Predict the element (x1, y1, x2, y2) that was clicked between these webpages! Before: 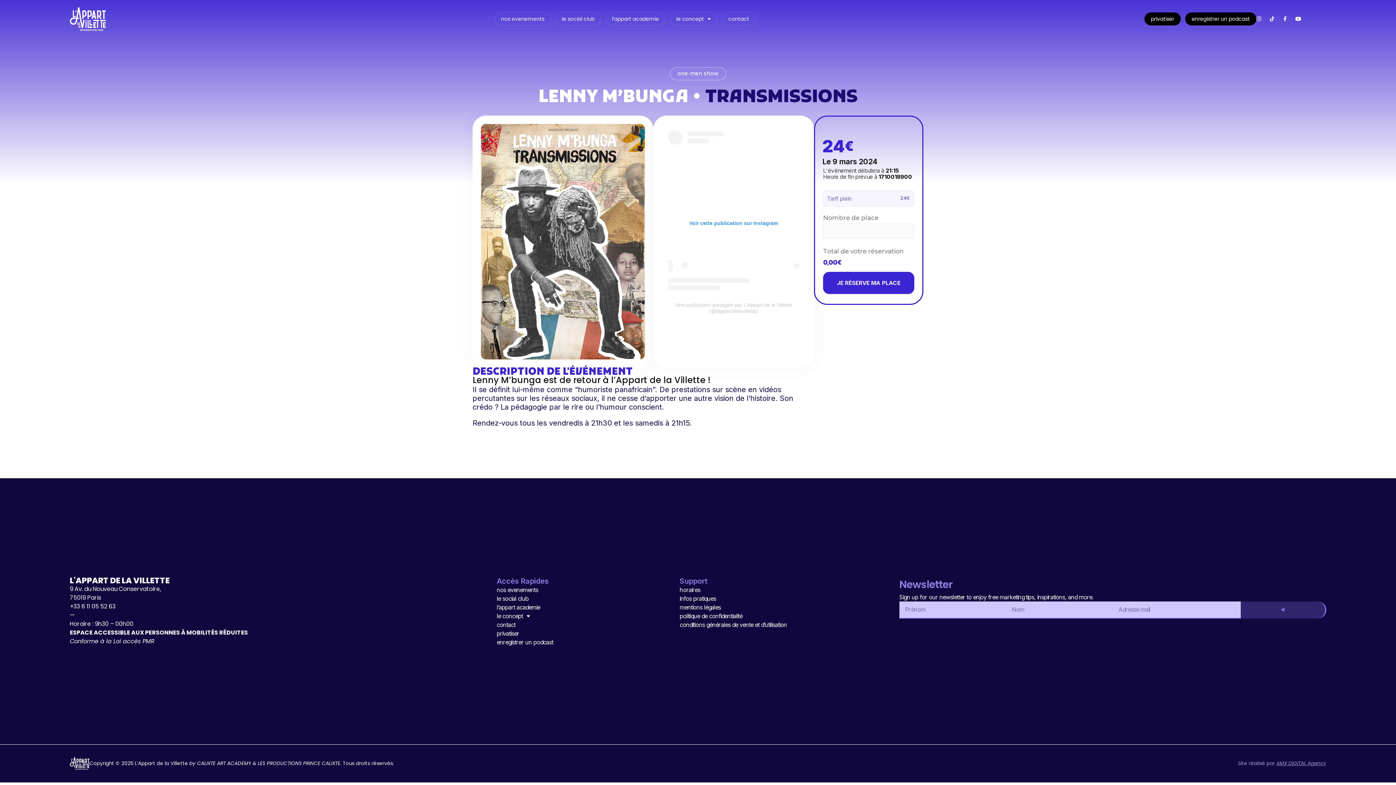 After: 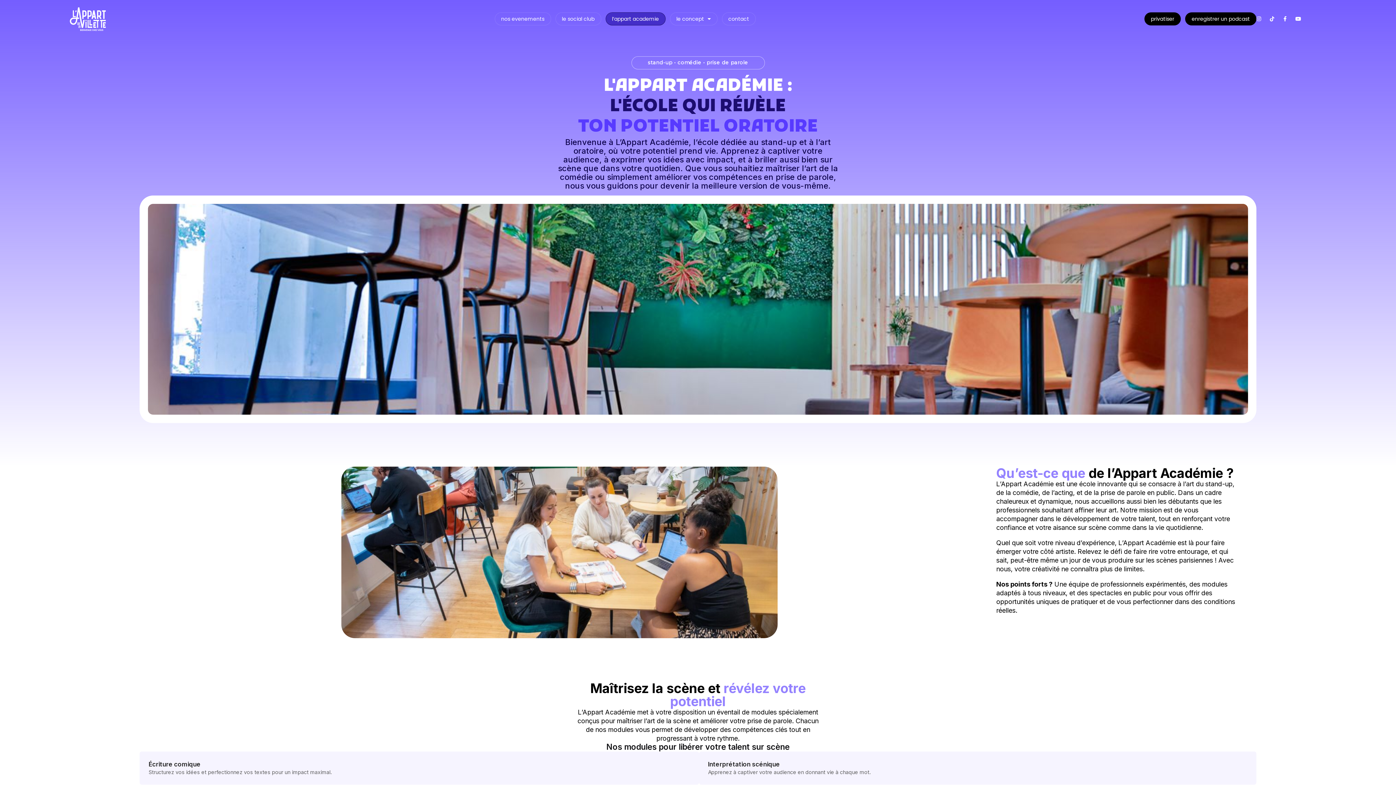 Action: label: l’appart academie bbox: (496, 603, 679, 611)